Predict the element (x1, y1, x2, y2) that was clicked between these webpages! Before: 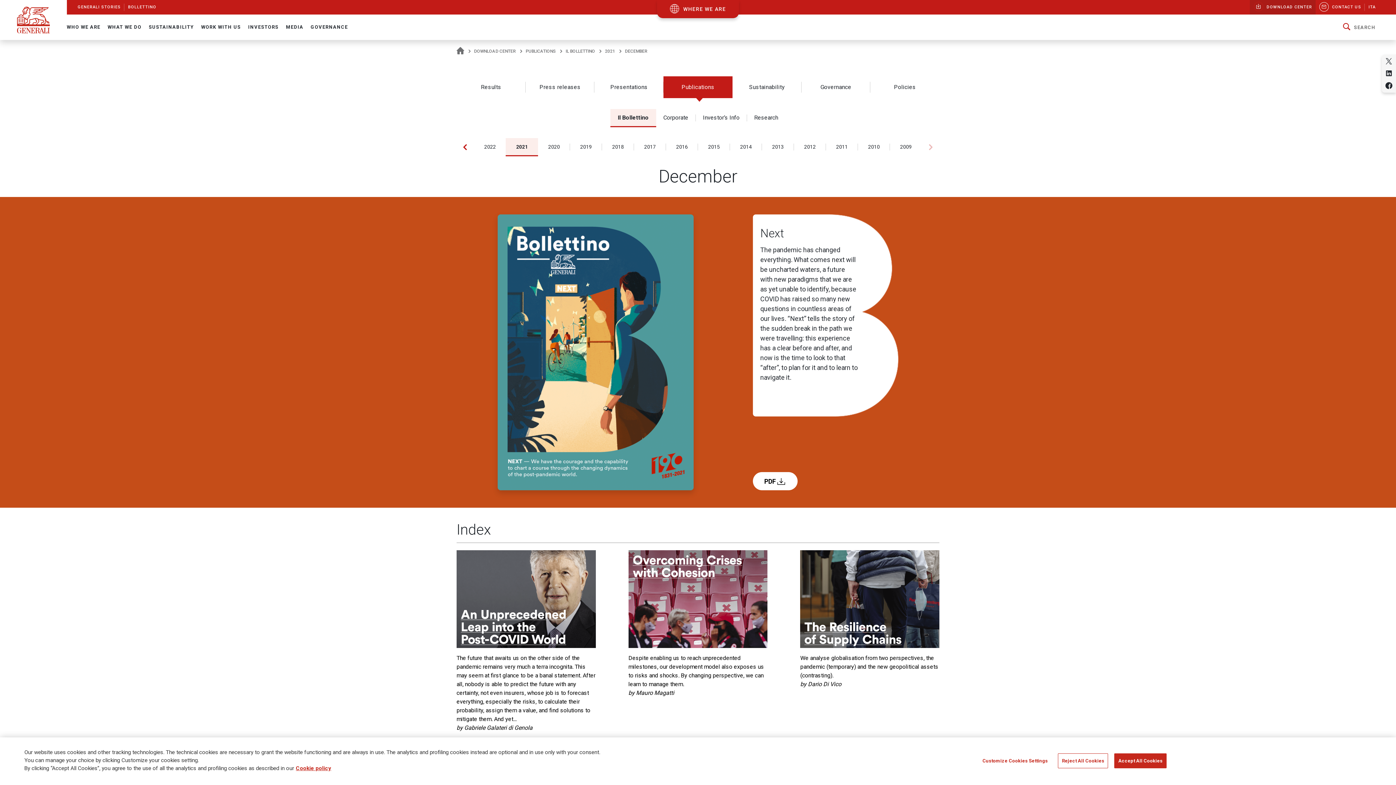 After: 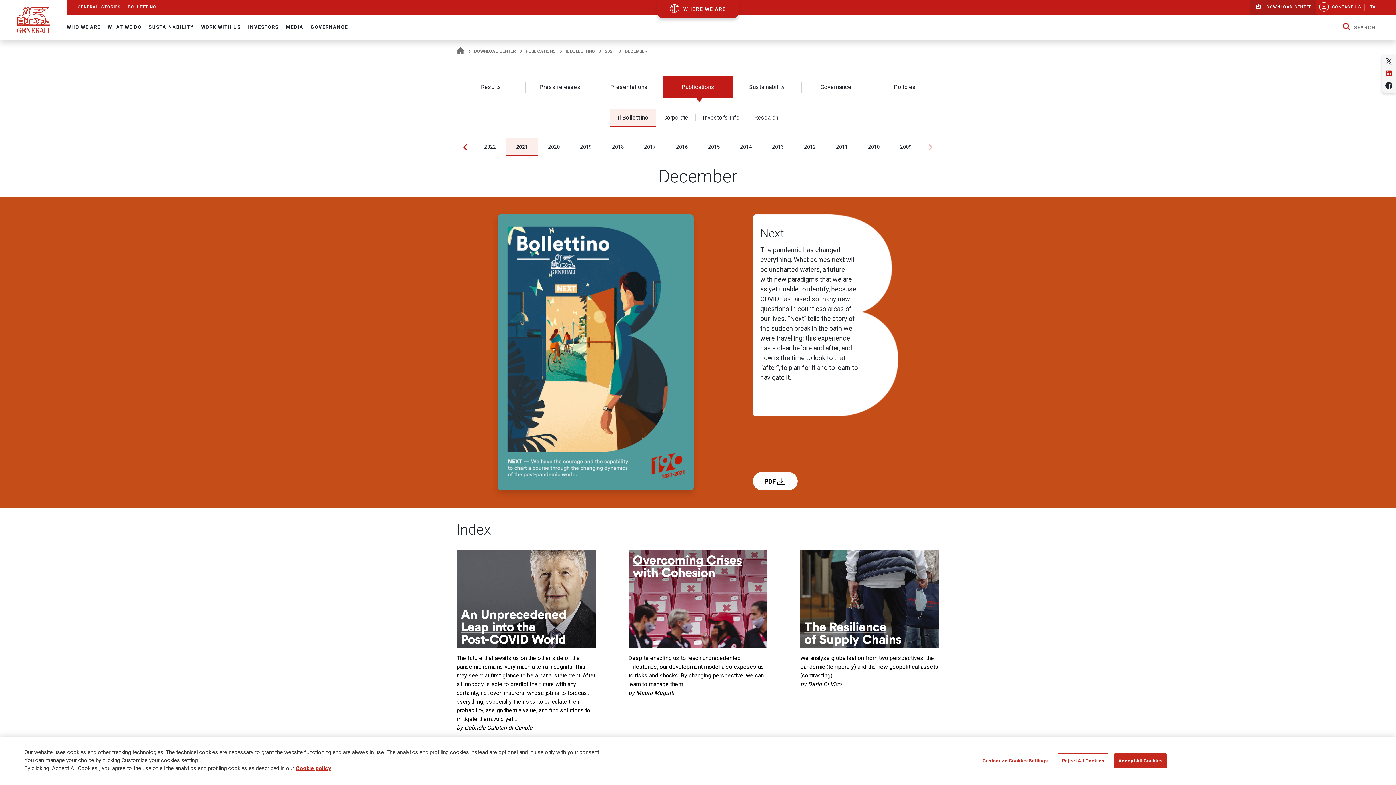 Action: label: Share on Linkedin bbox: (1384, 68, 1394, 78)